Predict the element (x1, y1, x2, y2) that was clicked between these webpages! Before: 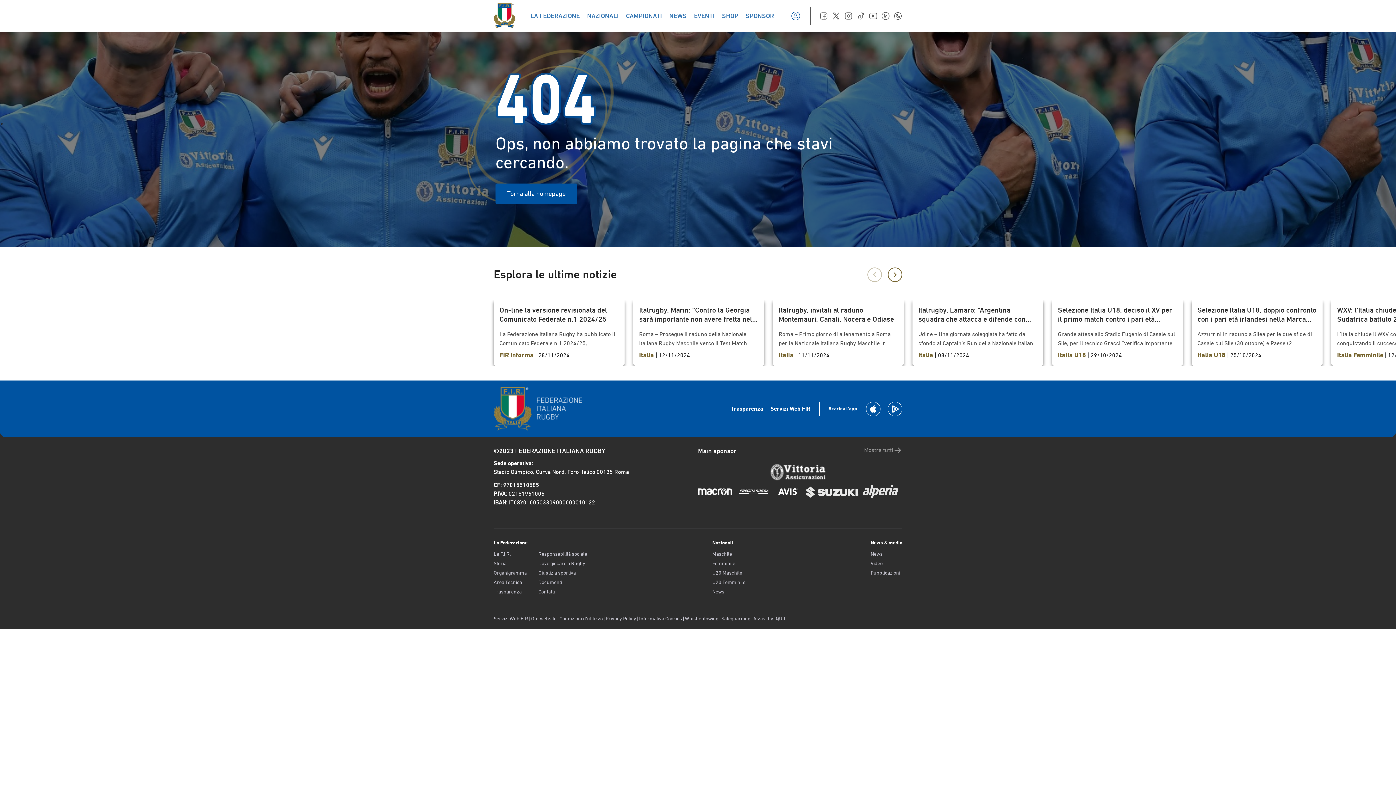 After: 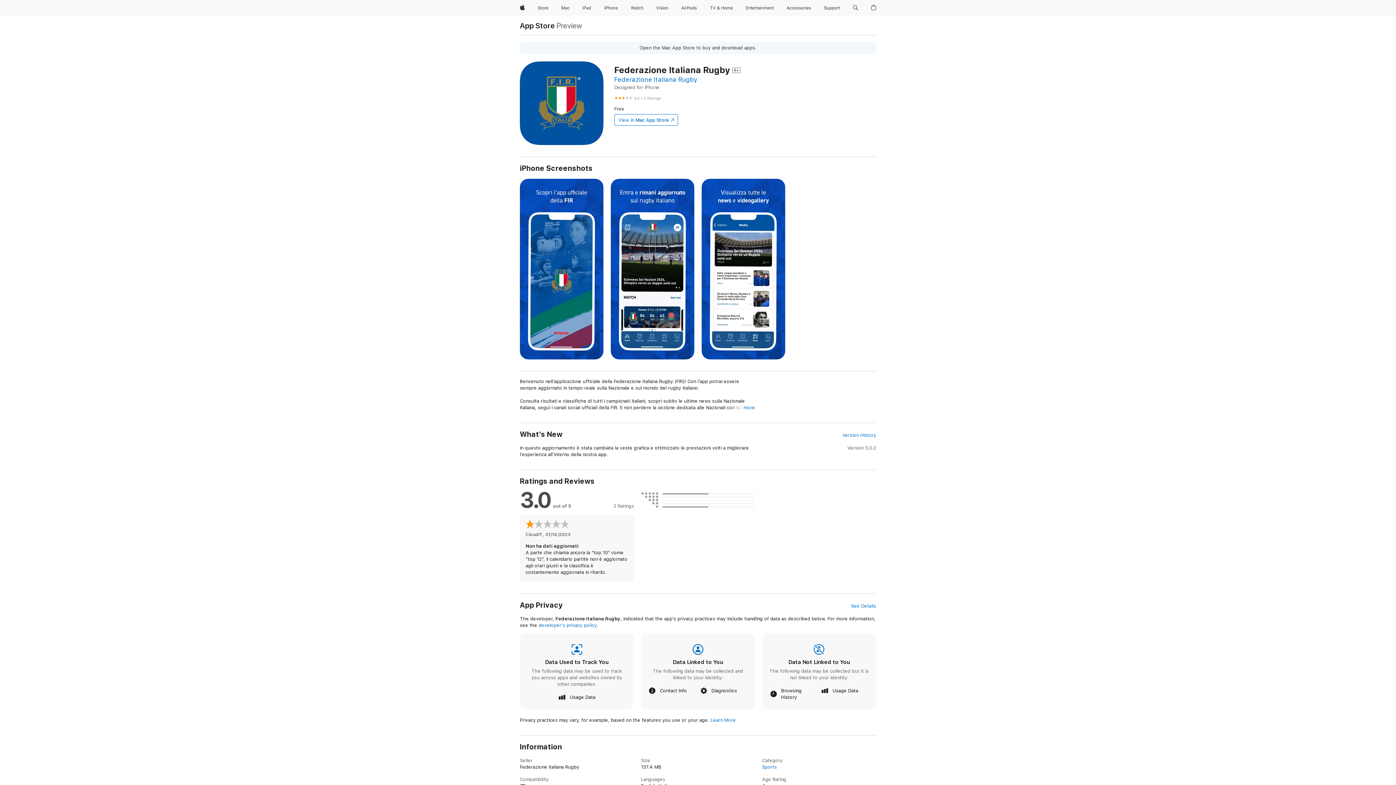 Action: bbox: (866, 401, 880, 416)